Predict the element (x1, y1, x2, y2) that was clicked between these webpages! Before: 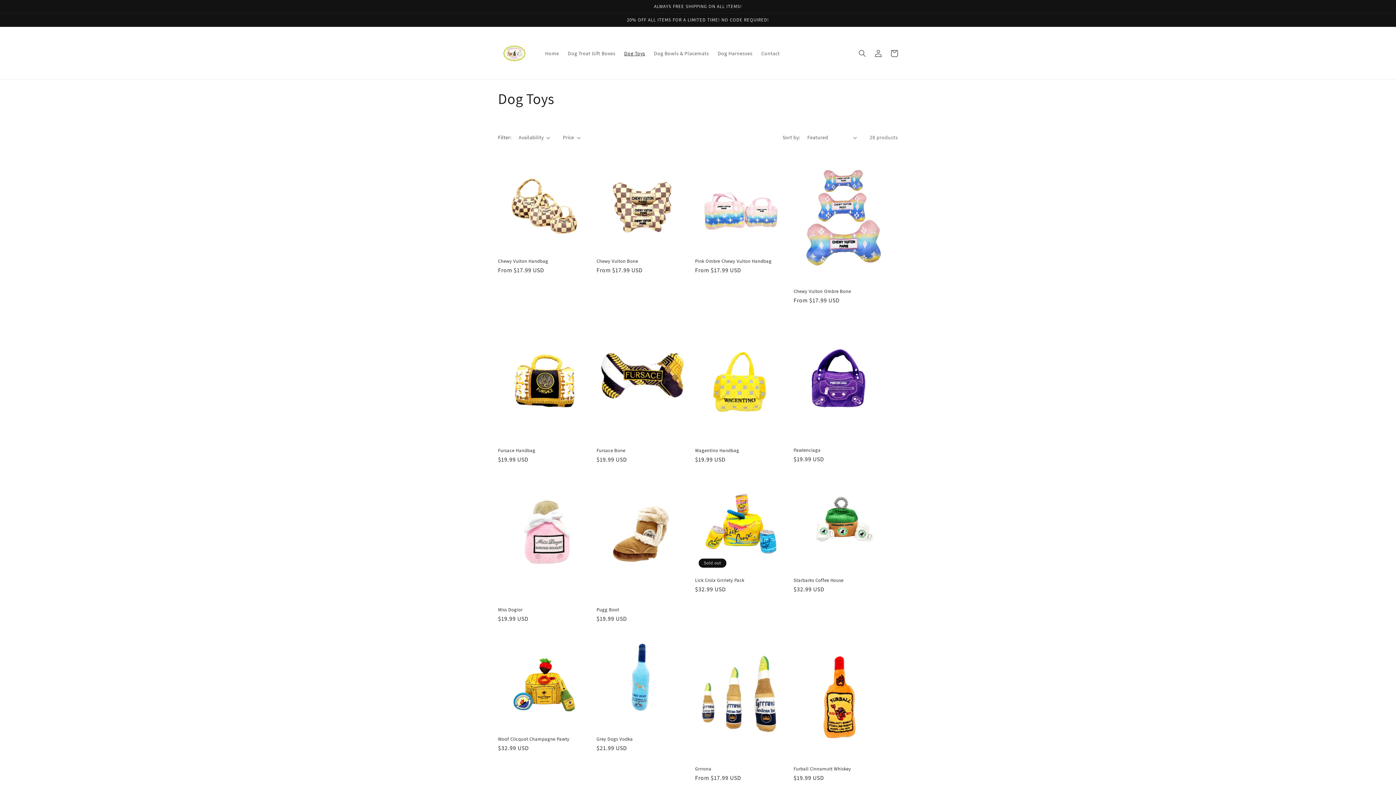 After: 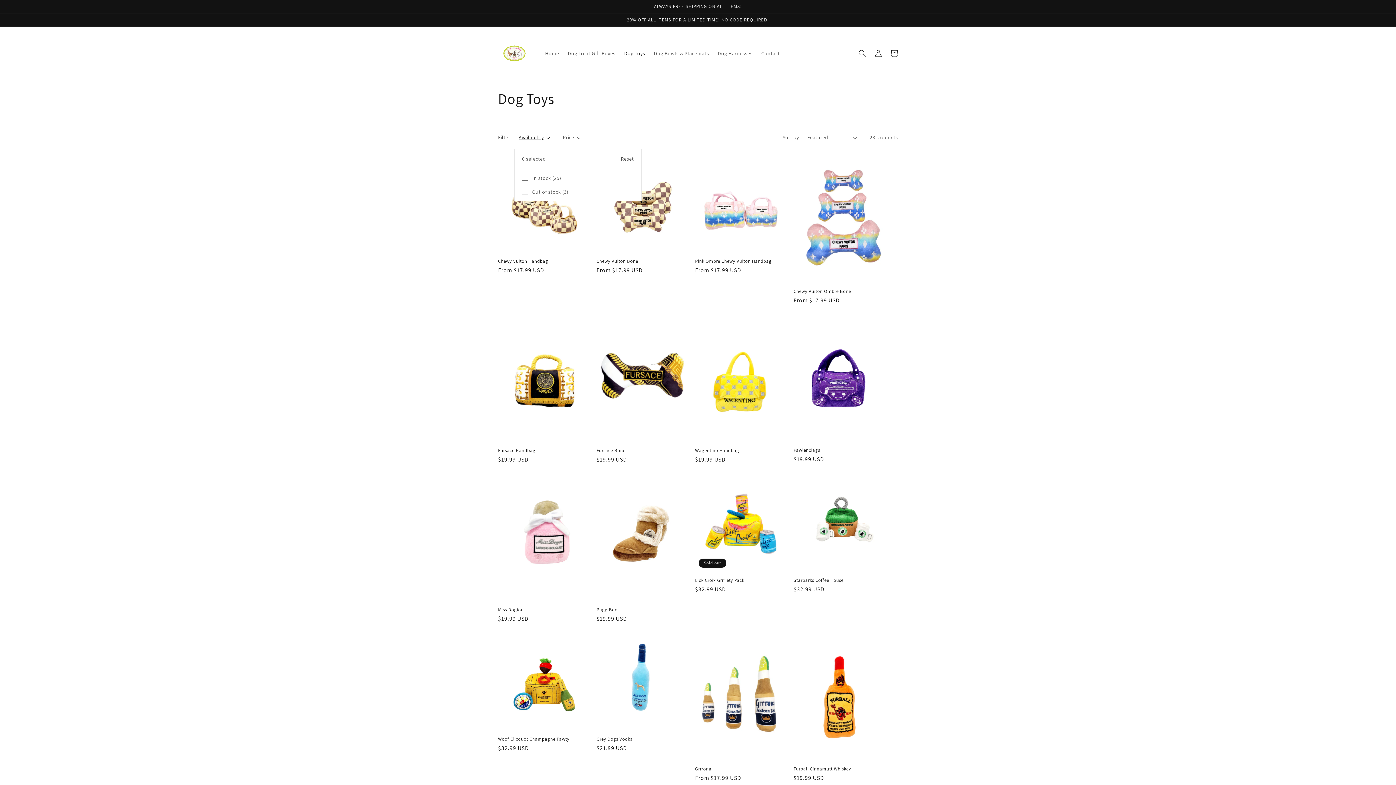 Action: bbox: (518, 133, 550, 141) label: Availability (0 selected)